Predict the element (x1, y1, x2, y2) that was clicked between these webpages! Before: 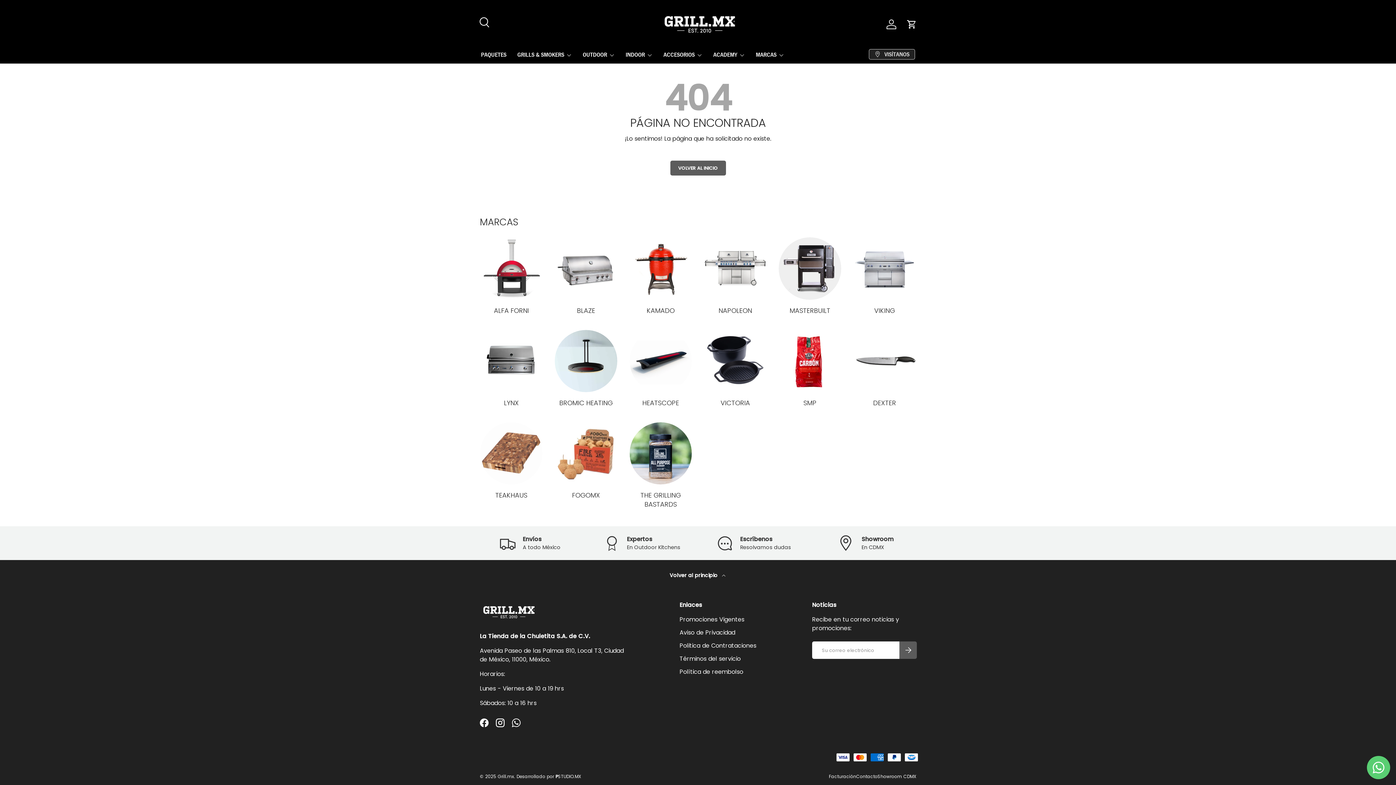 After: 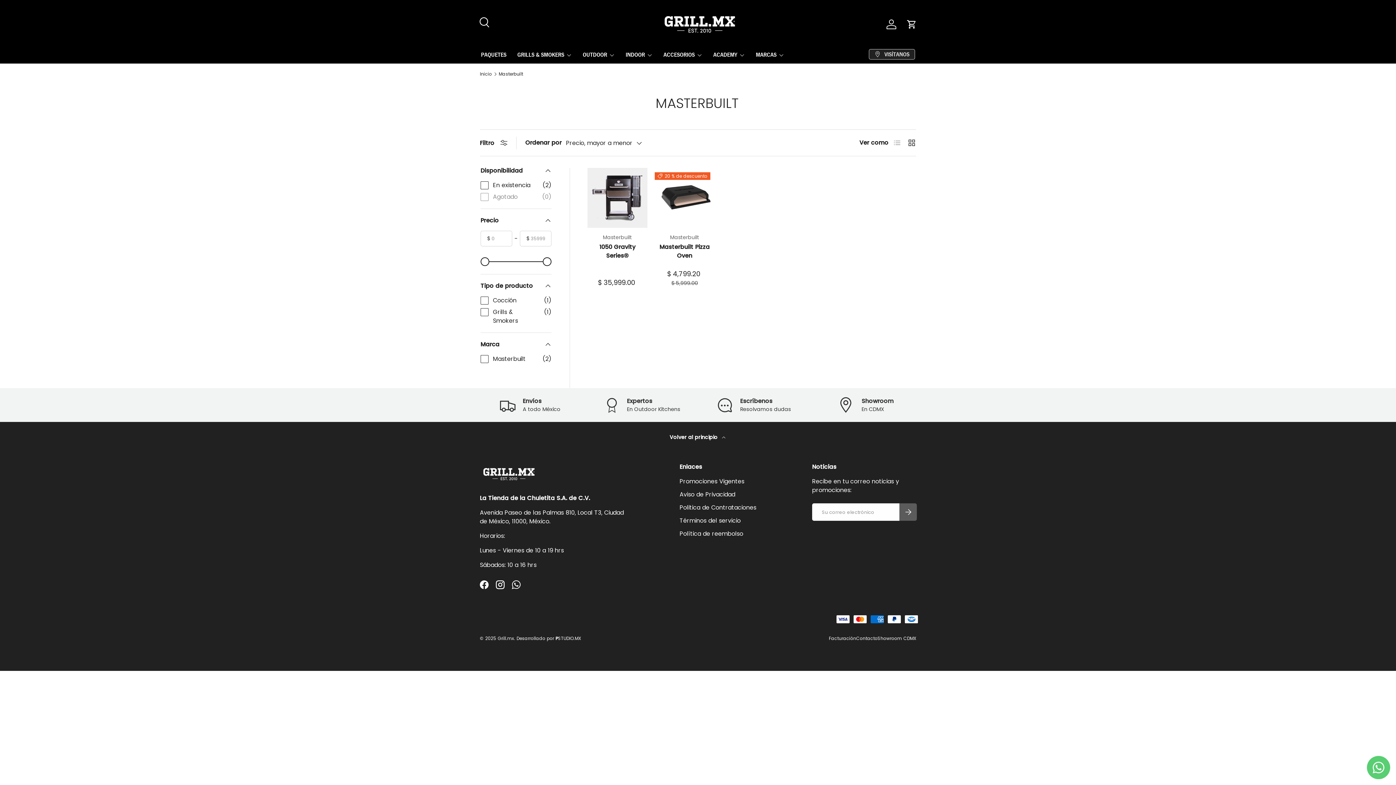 Action: bbox: (789, 306, 830, 315) label: MASTERBUILT